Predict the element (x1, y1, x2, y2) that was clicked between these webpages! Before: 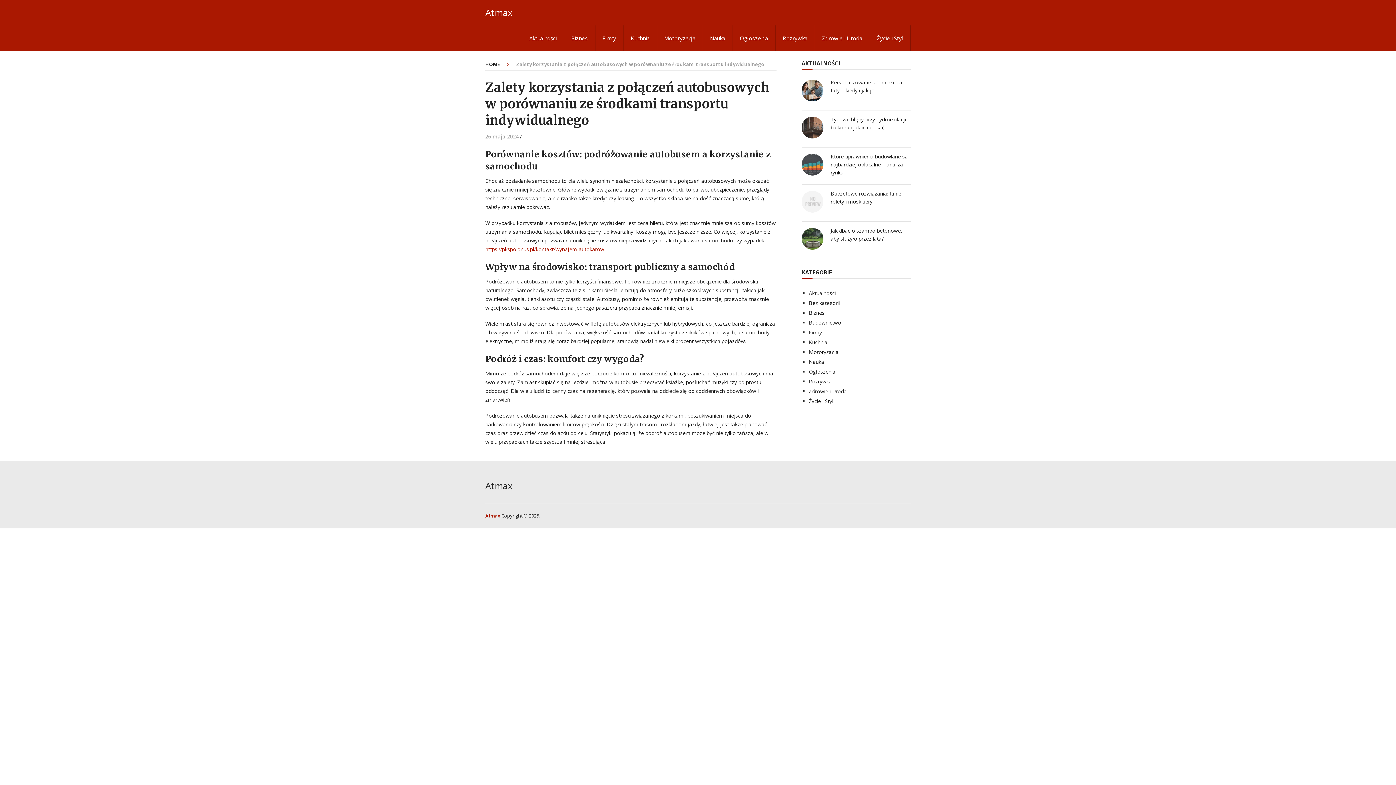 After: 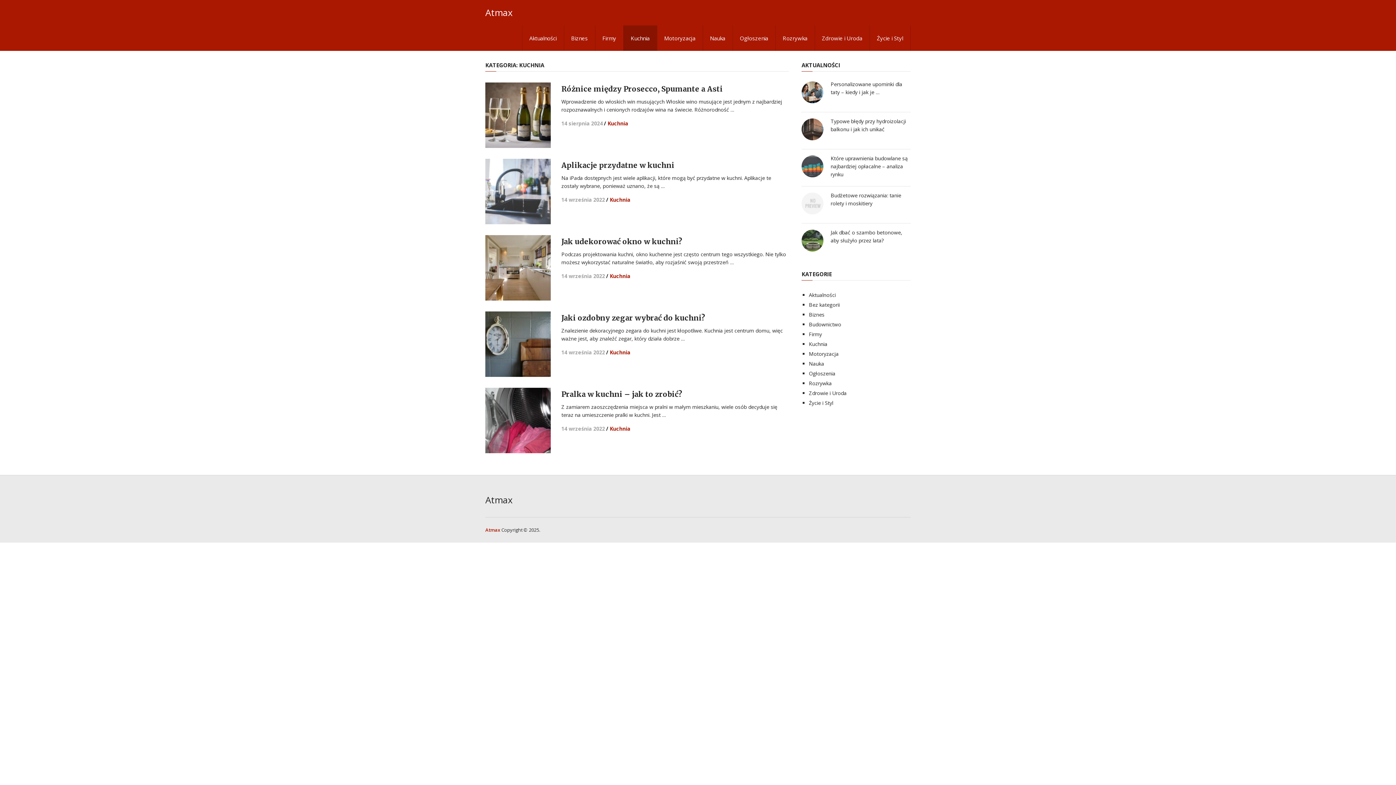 Action: bbox: (623, 25, 657, 50) label: Kuchnia